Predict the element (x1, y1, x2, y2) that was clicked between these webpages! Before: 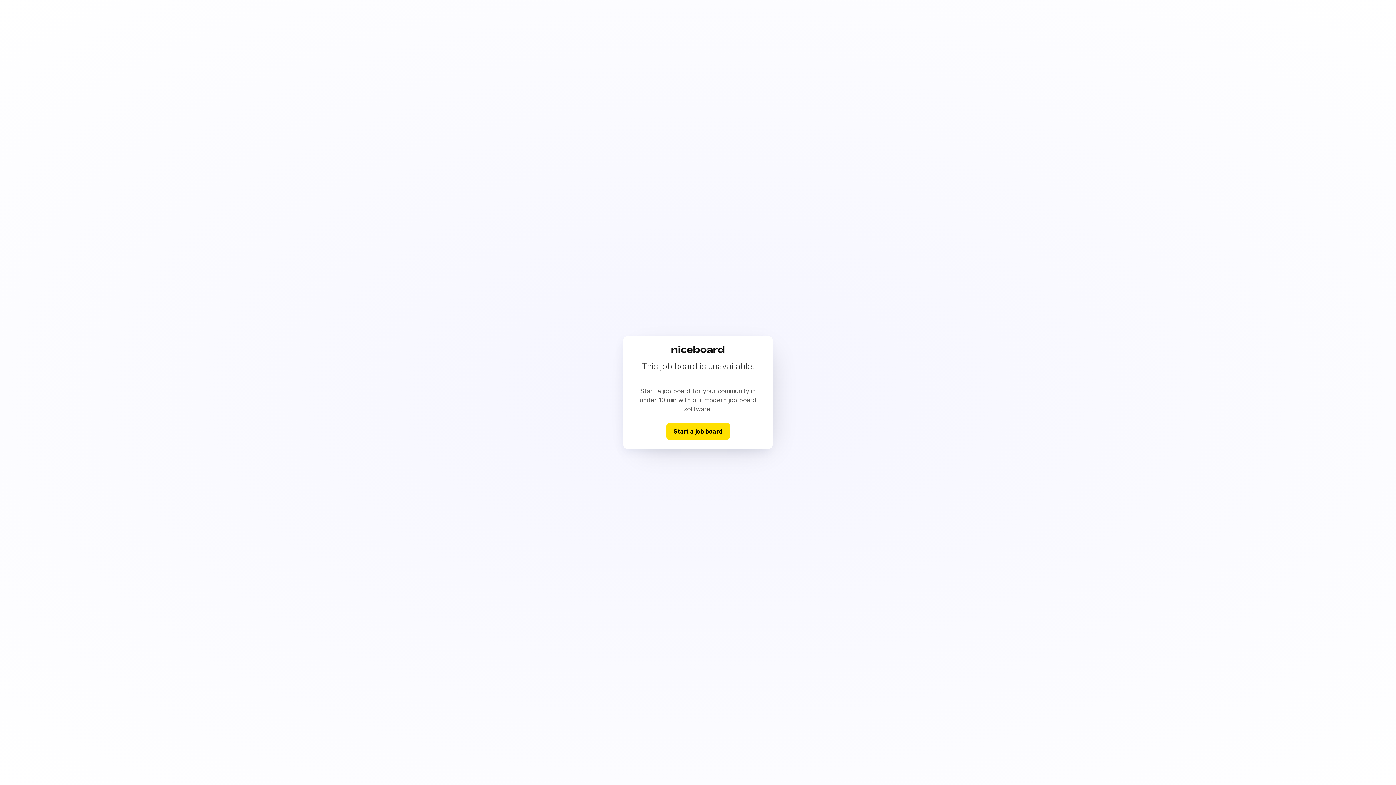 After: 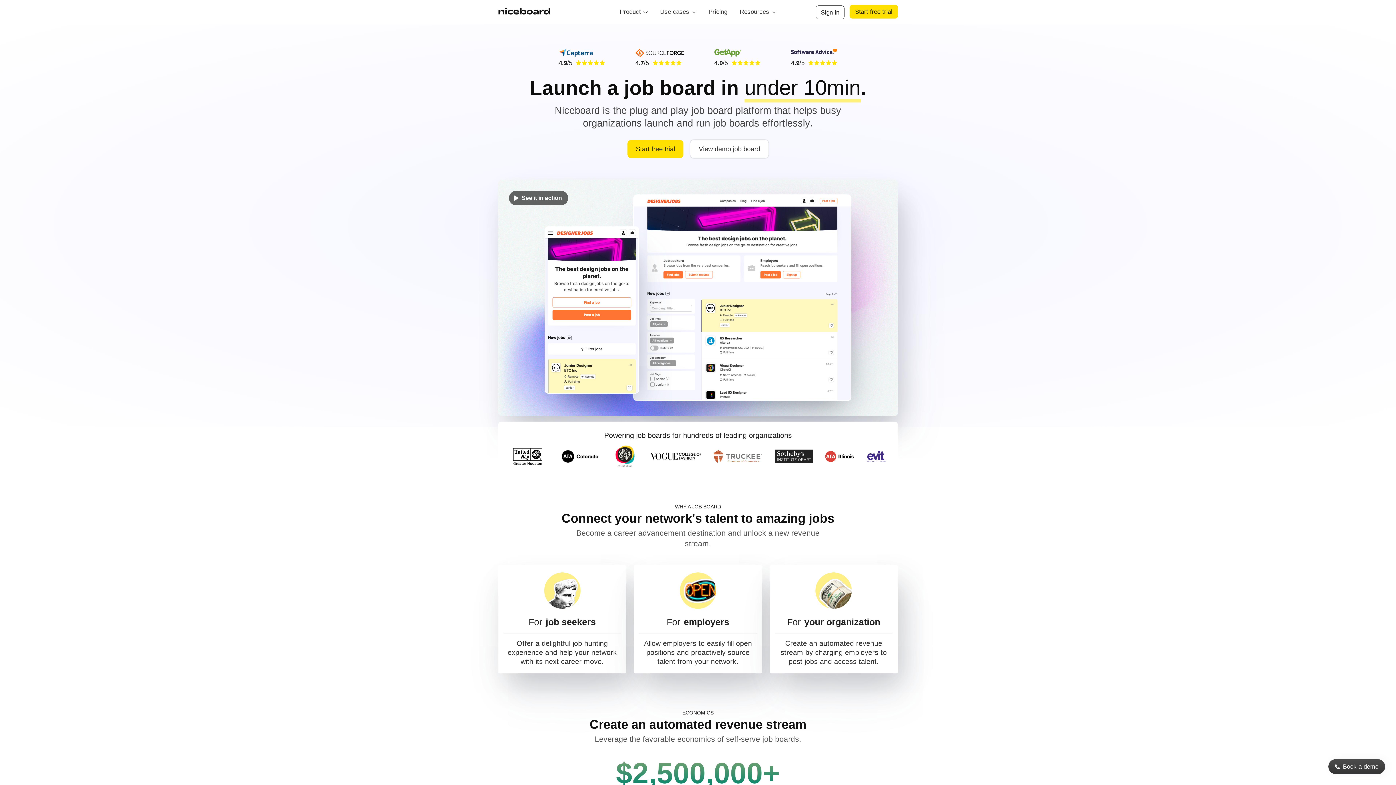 Action: bbox: (666, 423, 730, 439) label: Start a job board